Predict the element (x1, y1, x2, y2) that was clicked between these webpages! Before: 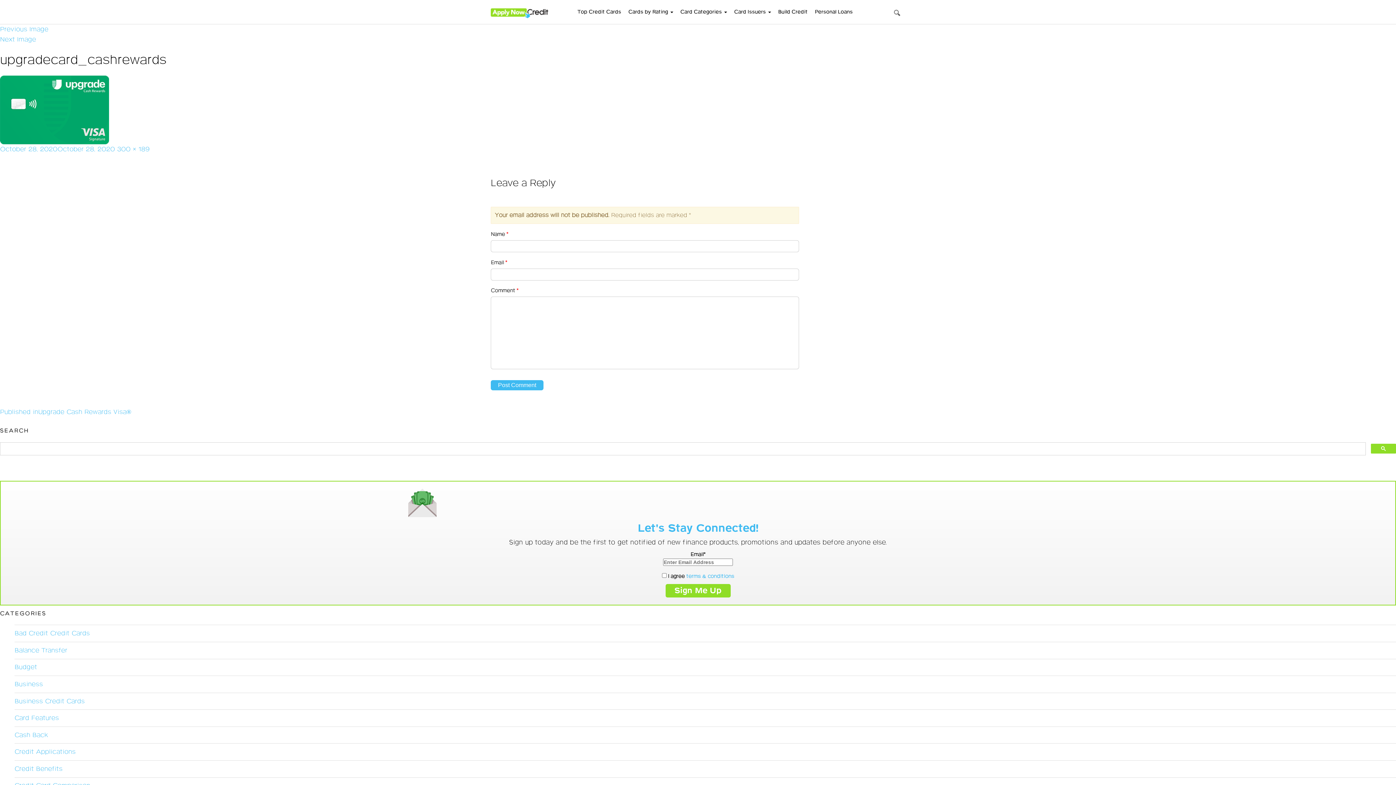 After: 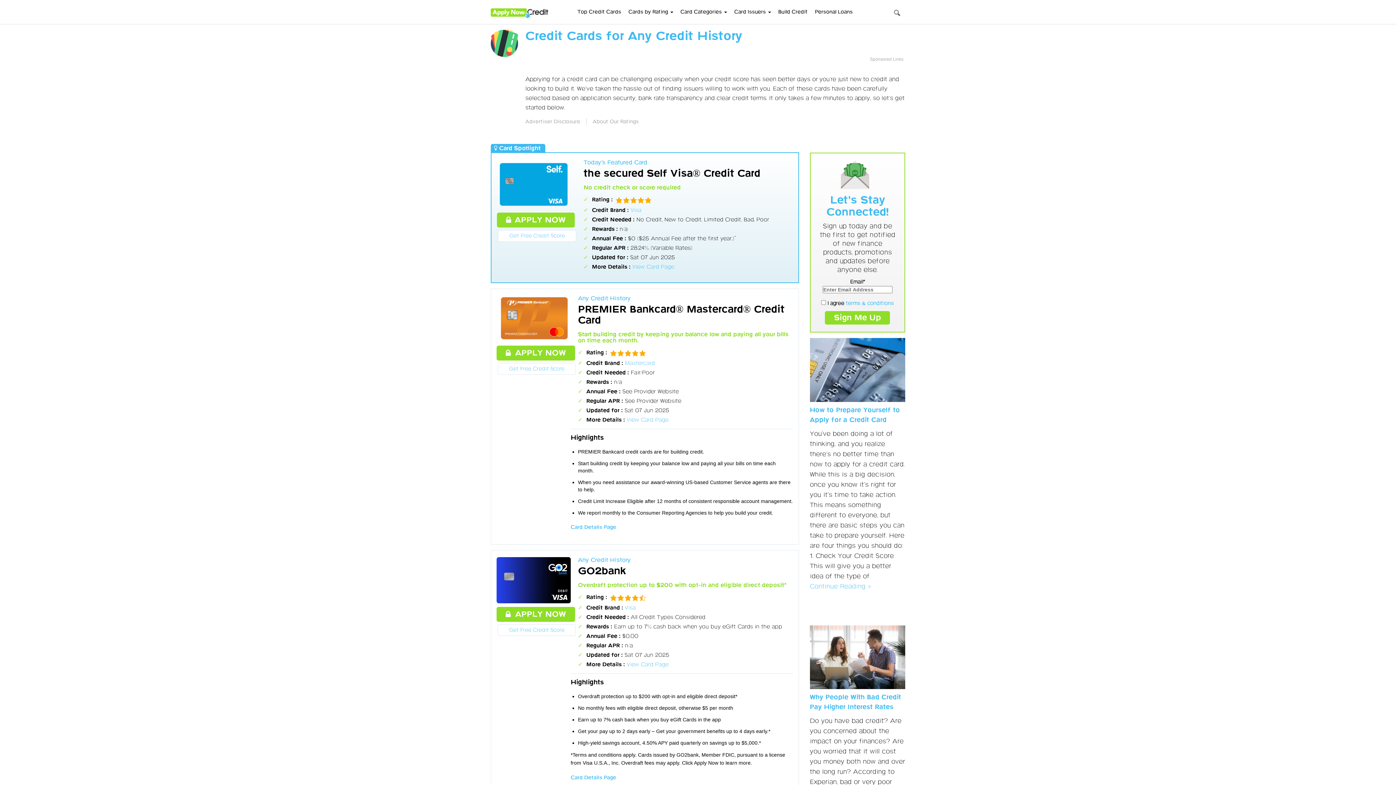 Action: bbox: (574, 2, 624, 21) label: Top Credit Cards